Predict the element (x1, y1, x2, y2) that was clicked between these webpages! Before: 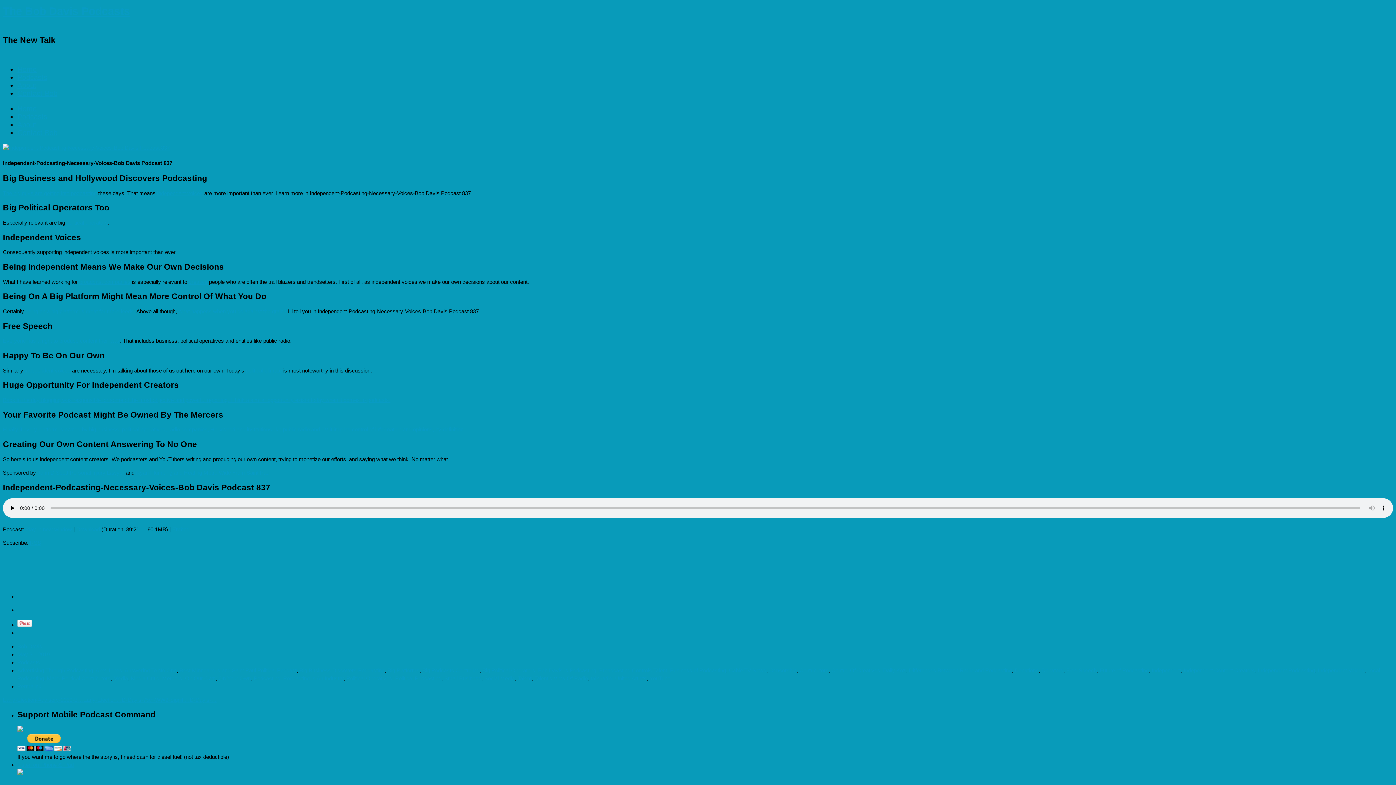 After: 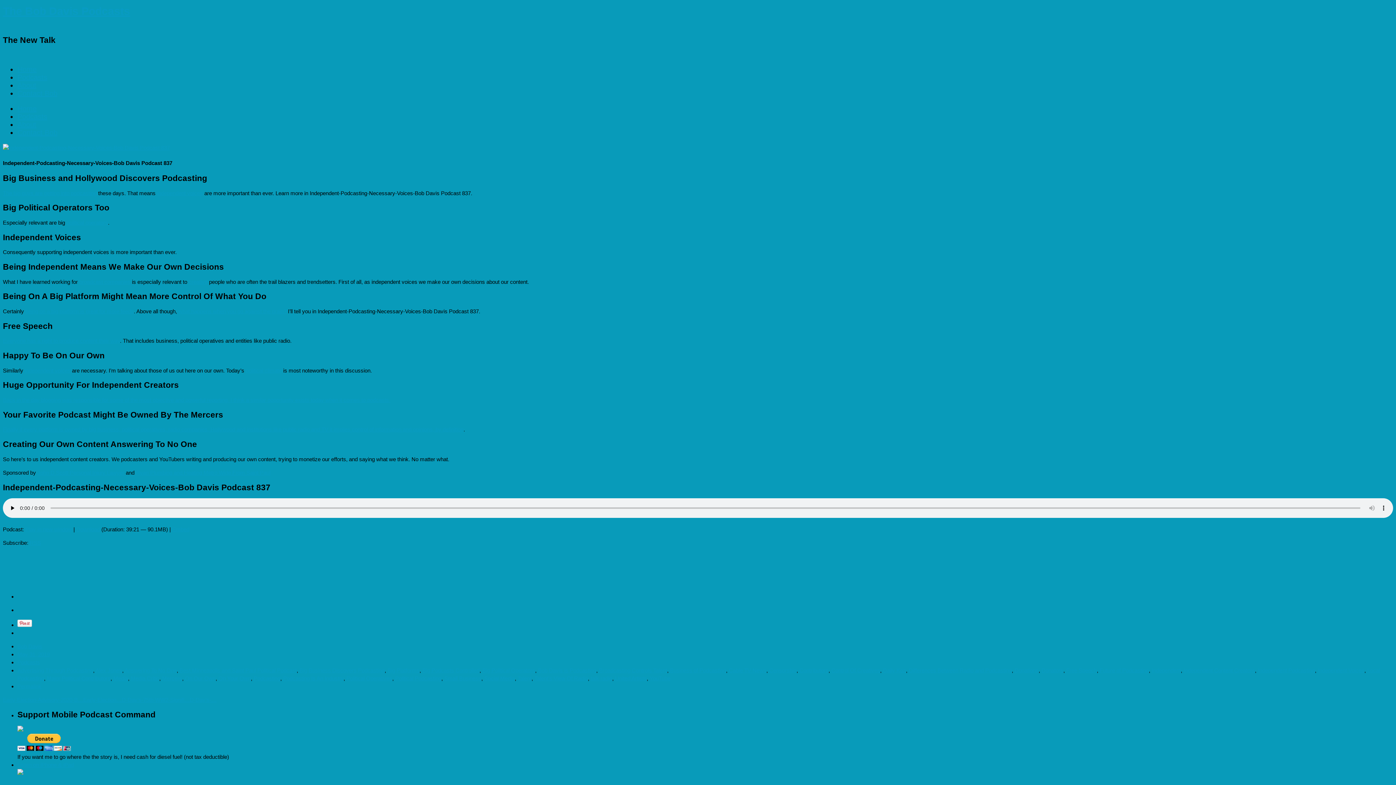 Action: label: political operators bbox: (66, 219, 108, 225)